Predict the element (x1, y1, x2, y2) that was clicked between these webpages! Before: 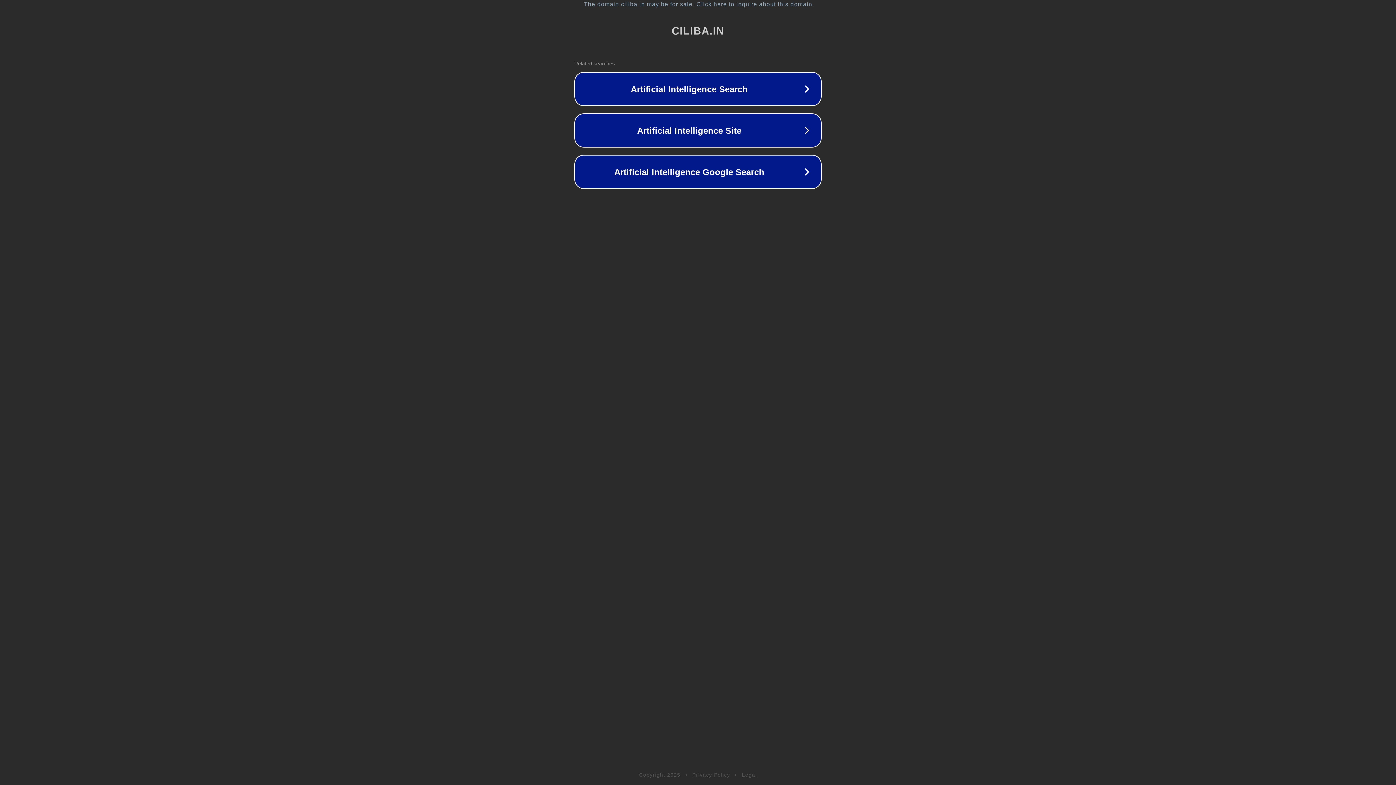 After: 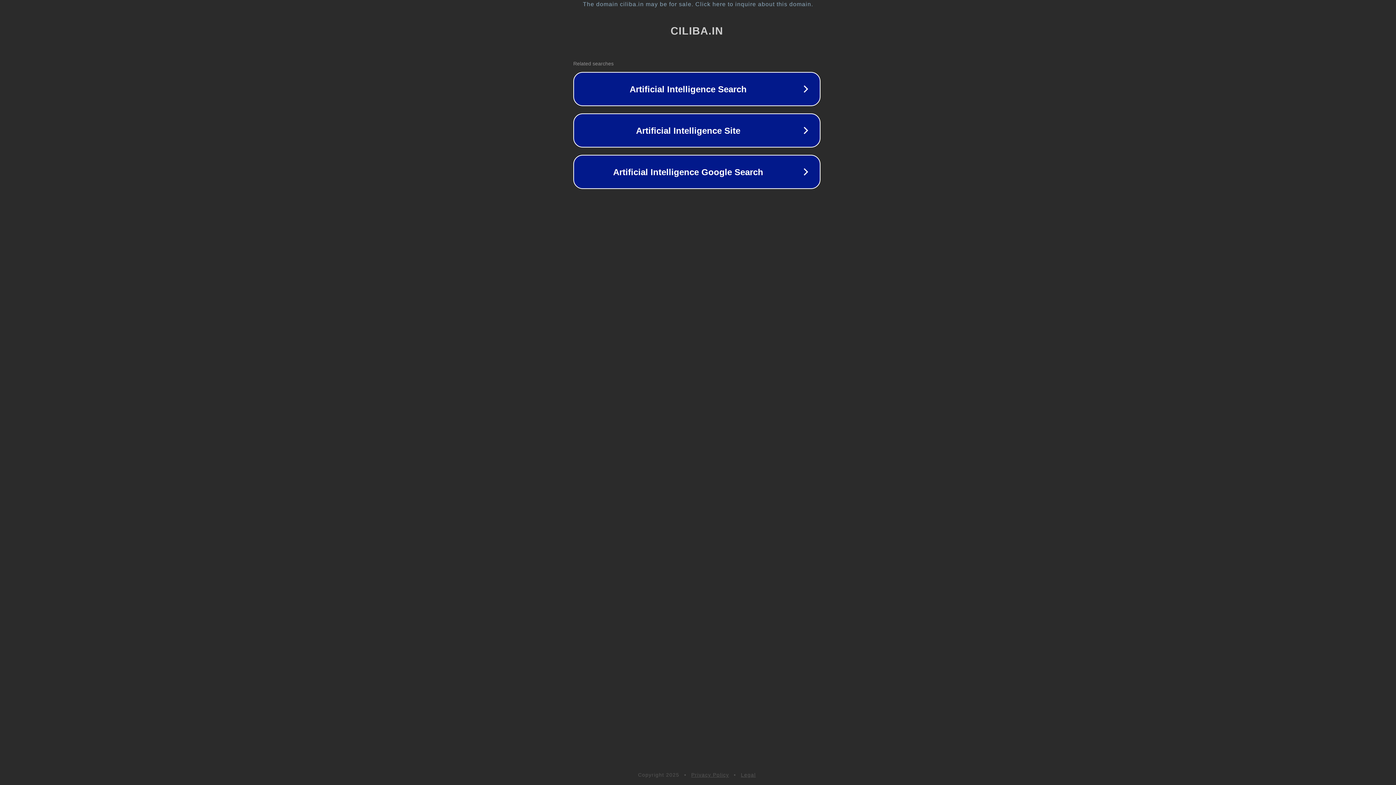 Action: label: The domain ciliba.in may be for sale. Click here to inquire about this domain. bbox: (1, 1, 1397, 7)